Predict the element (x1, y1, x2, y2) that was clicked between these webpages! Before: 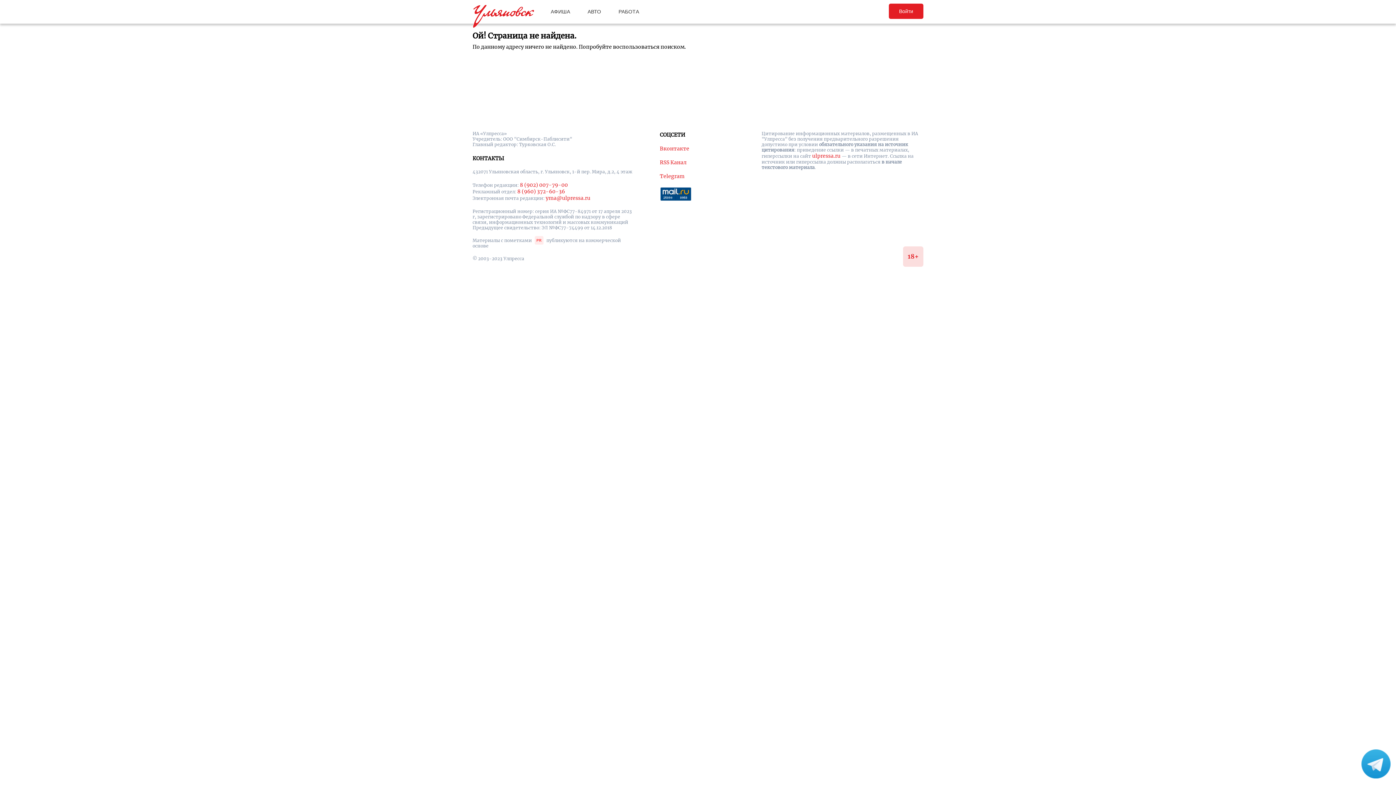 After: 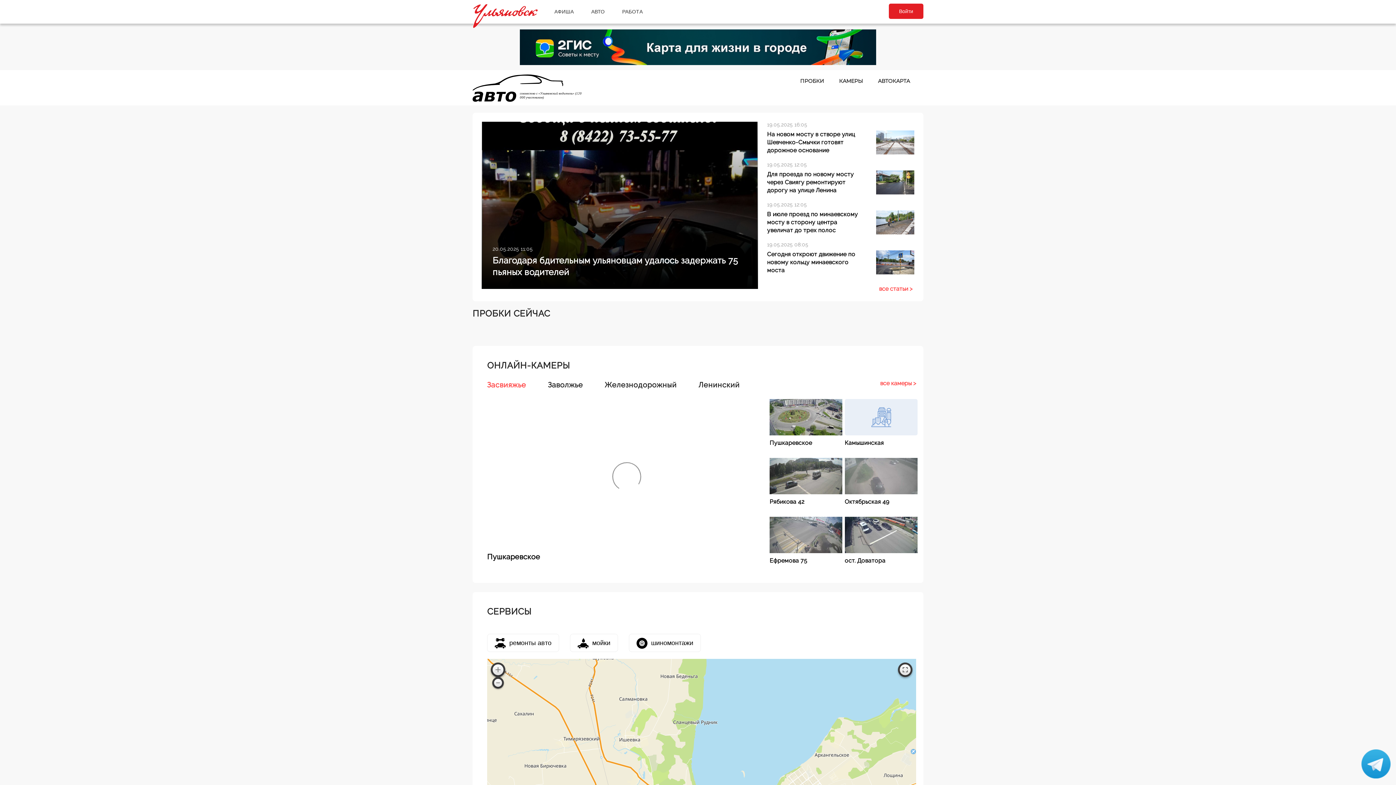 Action: label: АВТО bbox: (587, 8, 601, 14)